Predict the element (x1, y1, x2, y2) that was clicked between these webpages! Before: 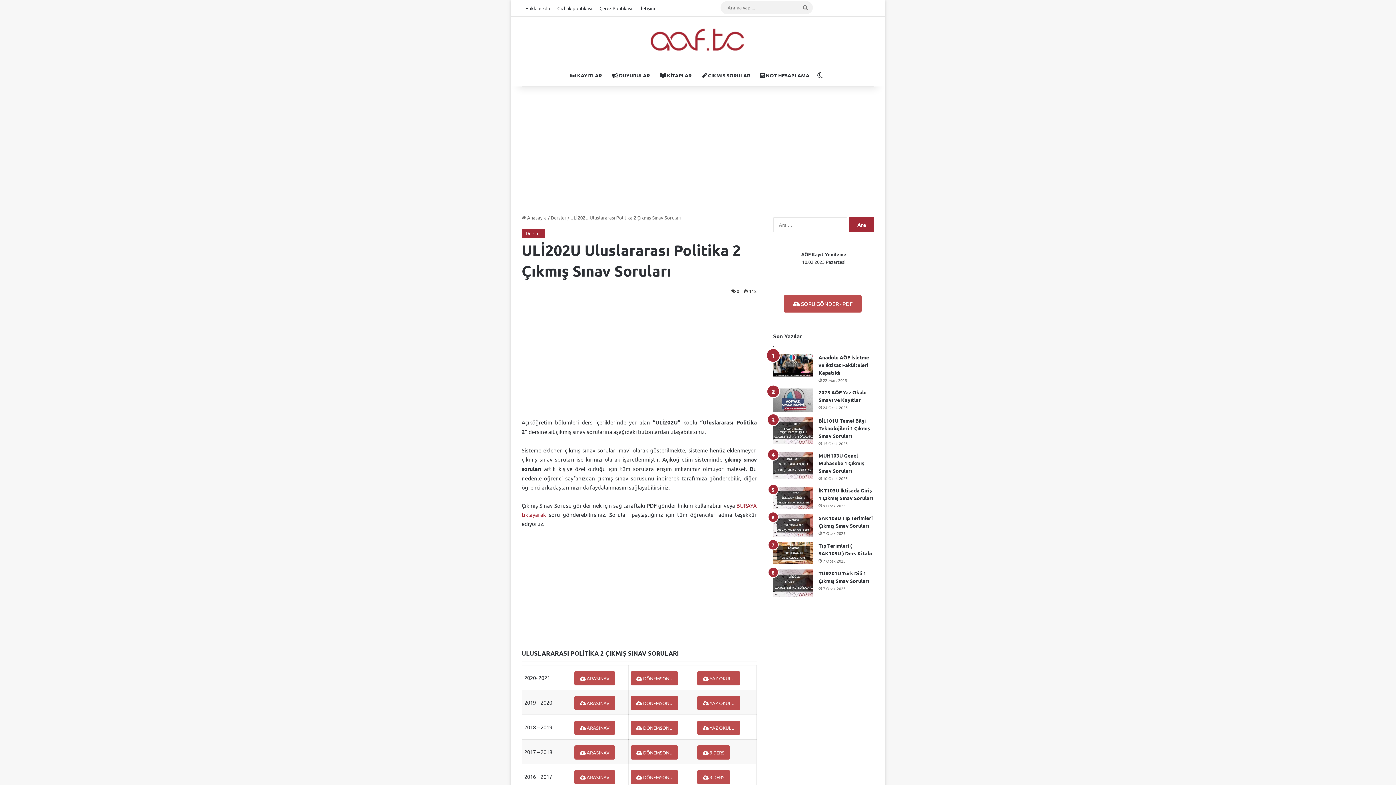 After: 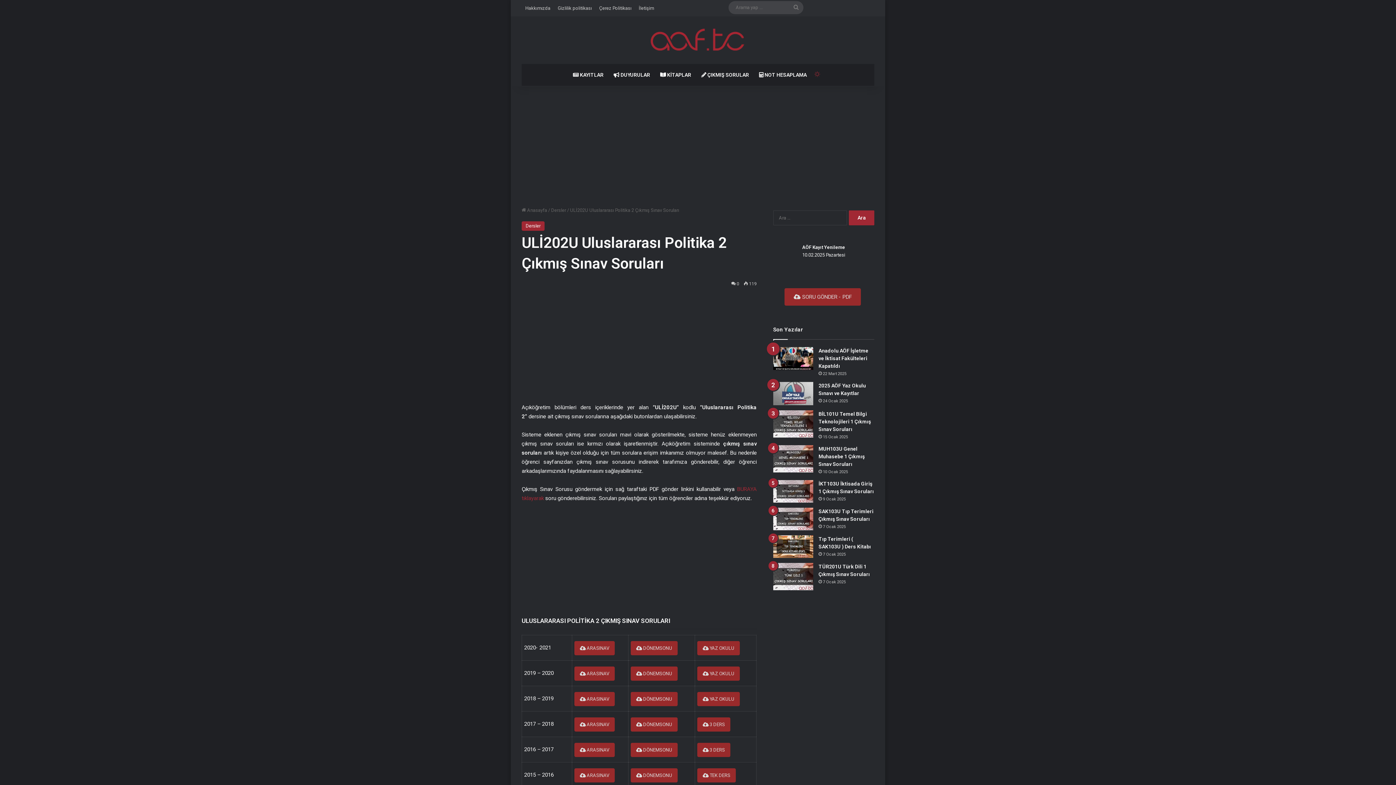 Action: label: Dış görünümü değiştir bbox: (814, 64, 825, 86)